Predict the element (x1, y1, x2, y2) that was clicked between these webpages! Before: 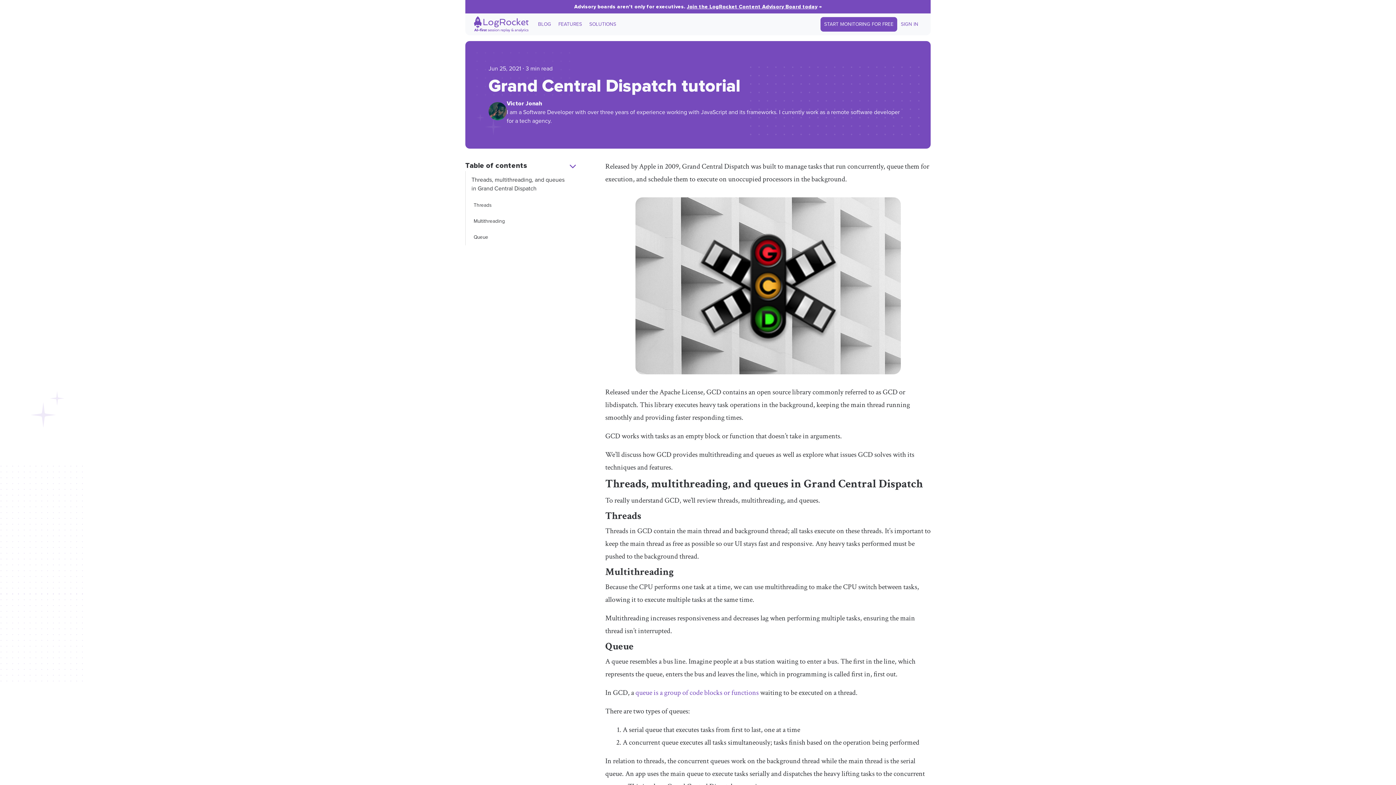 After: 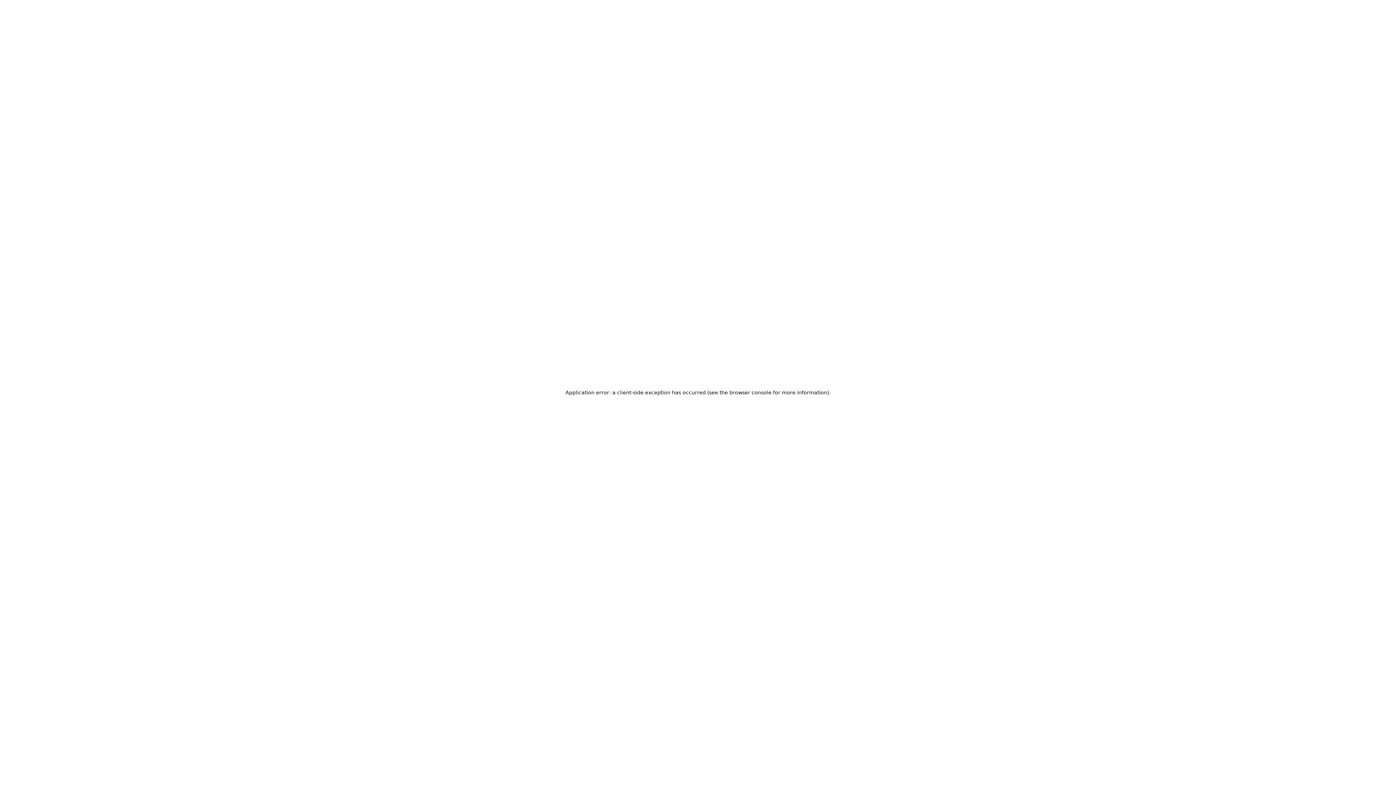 Action: label: FEATURES bbox: (554, 17, 585, 31)